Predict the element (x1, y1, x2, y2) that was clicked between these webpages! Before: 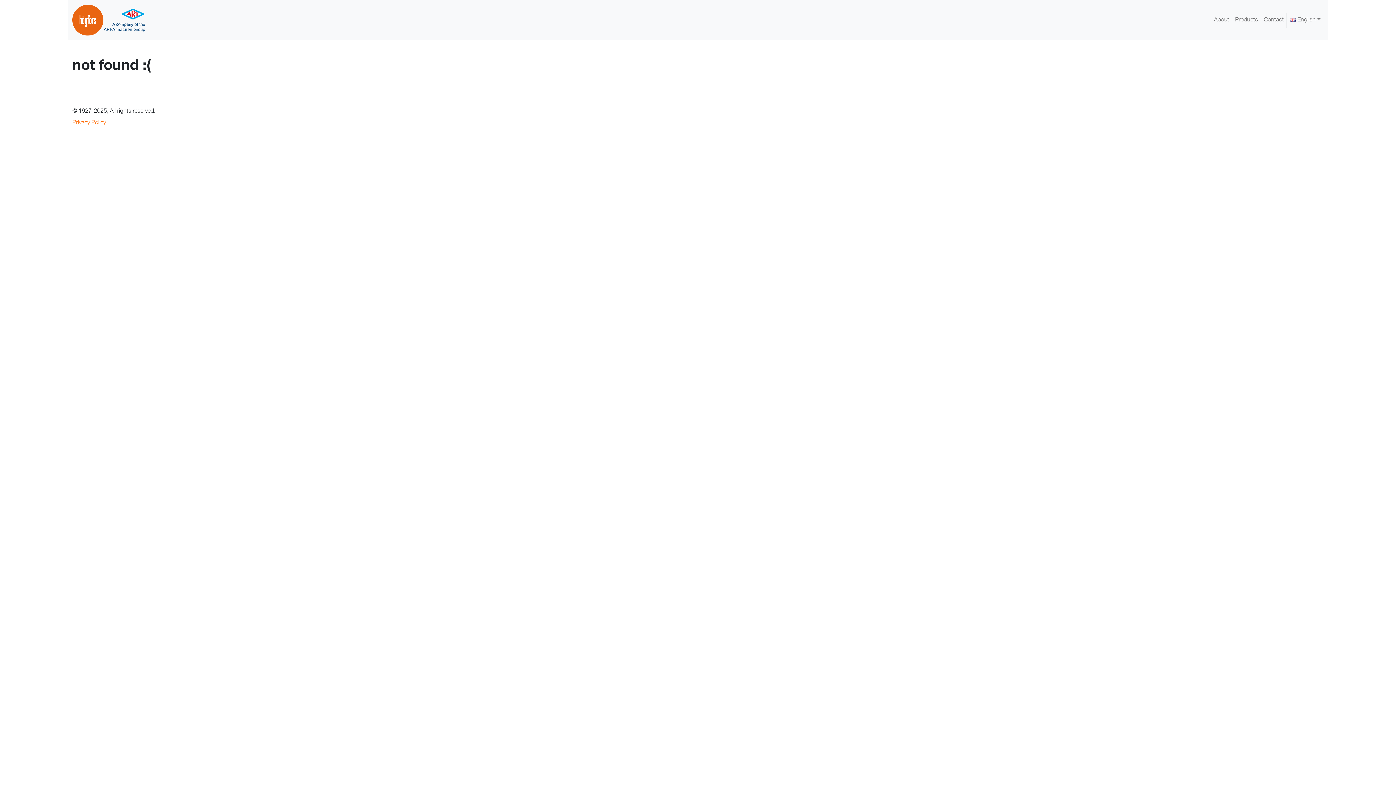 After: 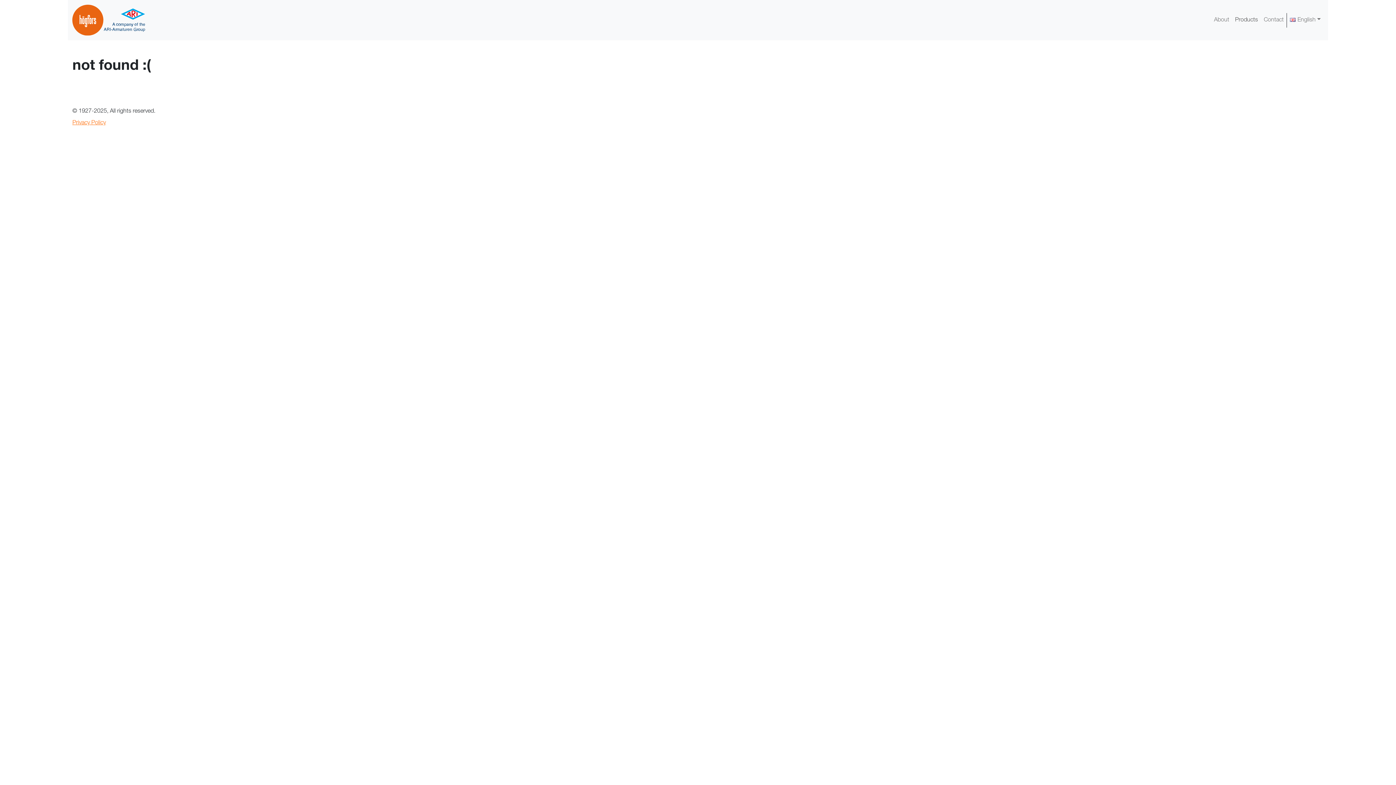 Action: label: Products bbox: (1232, 12, 1261, 27)